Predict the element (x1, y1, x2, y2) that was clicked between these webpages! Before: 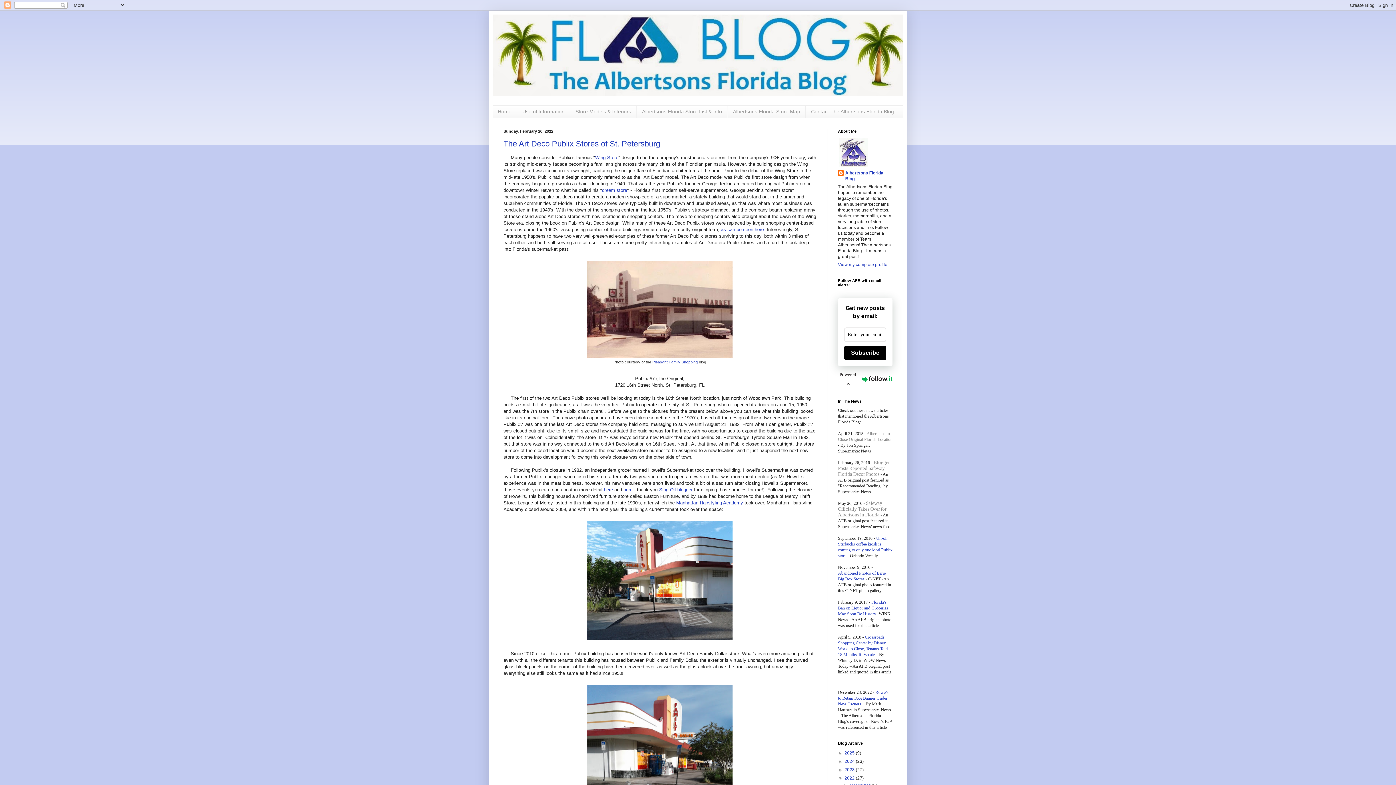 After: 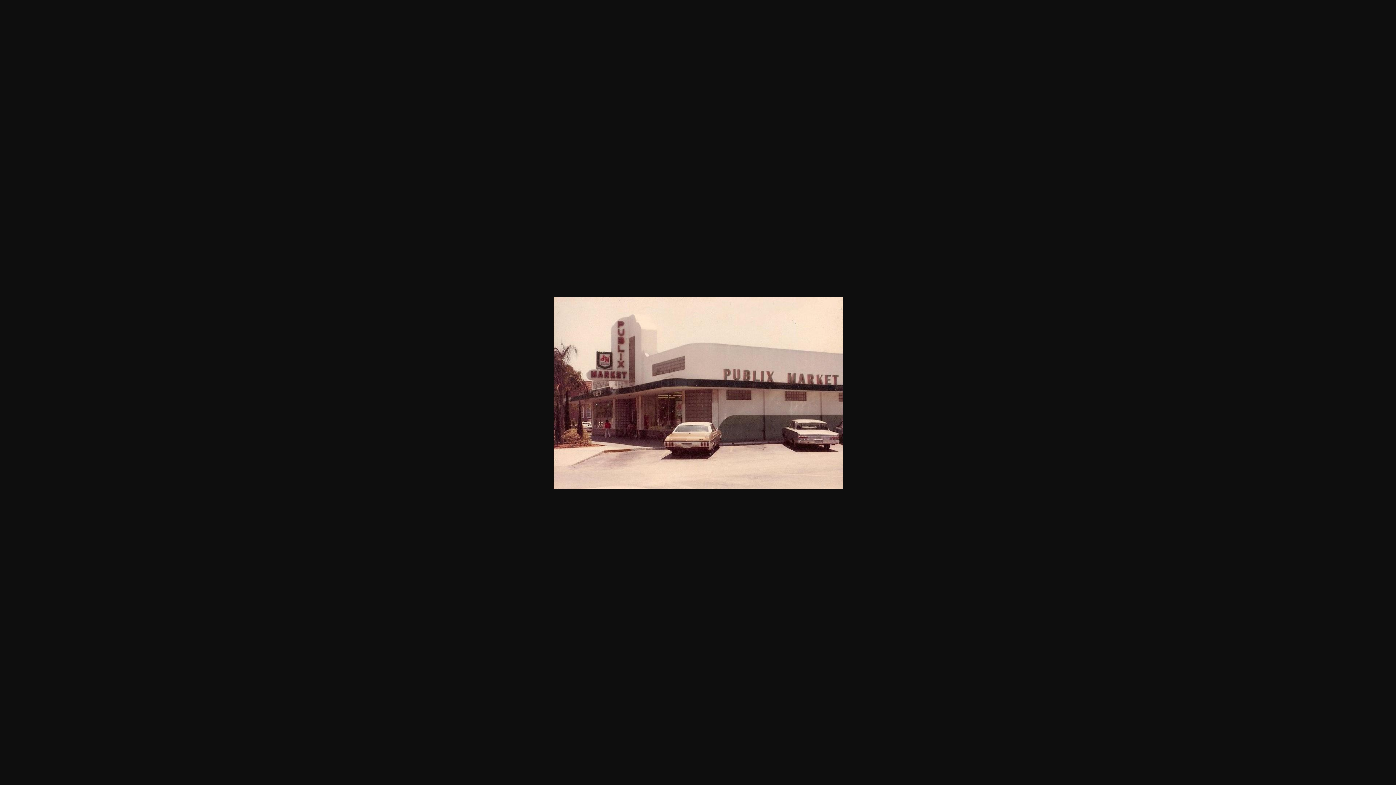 Action: bbox: (587, 353, 732, 359)